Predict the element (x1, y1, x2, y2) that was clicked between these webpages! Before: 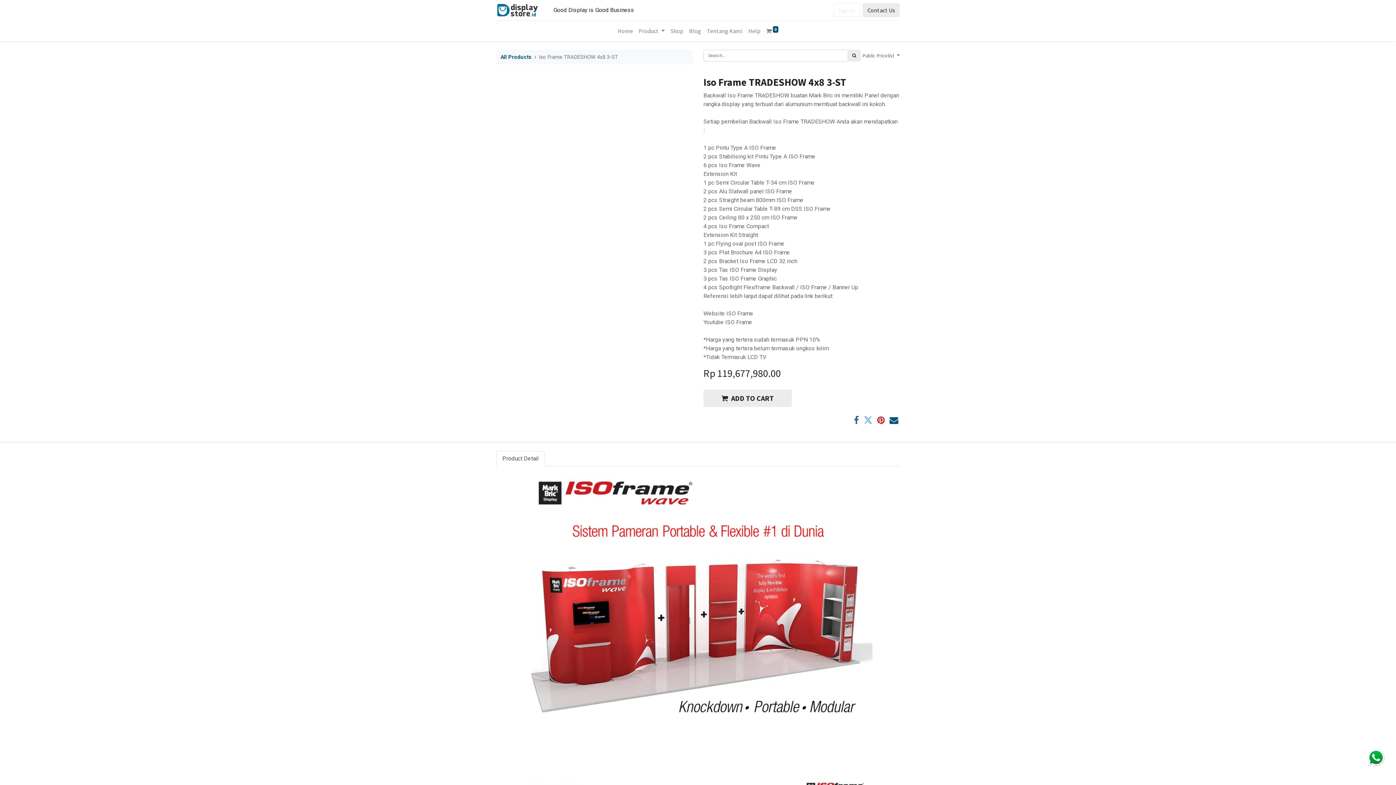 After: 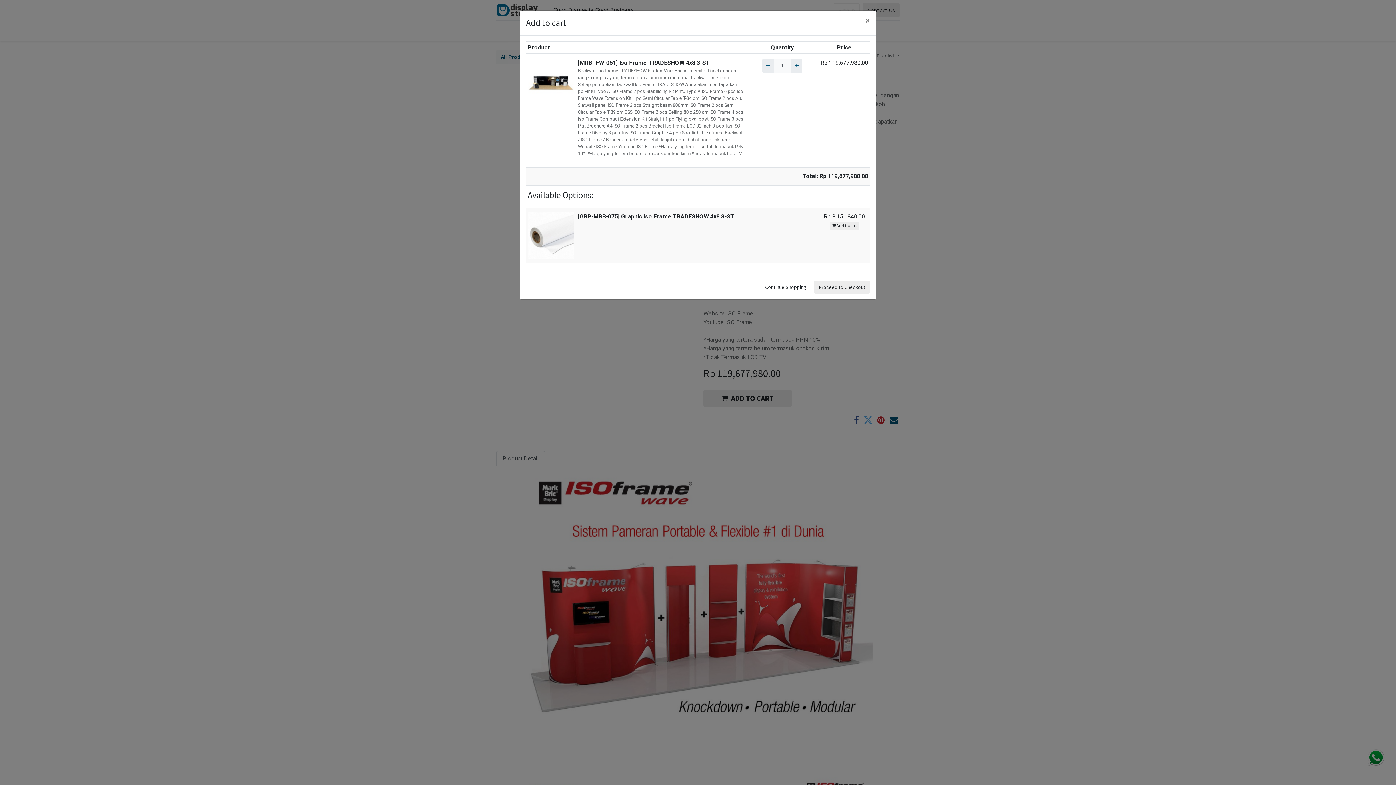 Action: bbox: (703, 389, 792, 407) label: ADD TO CART